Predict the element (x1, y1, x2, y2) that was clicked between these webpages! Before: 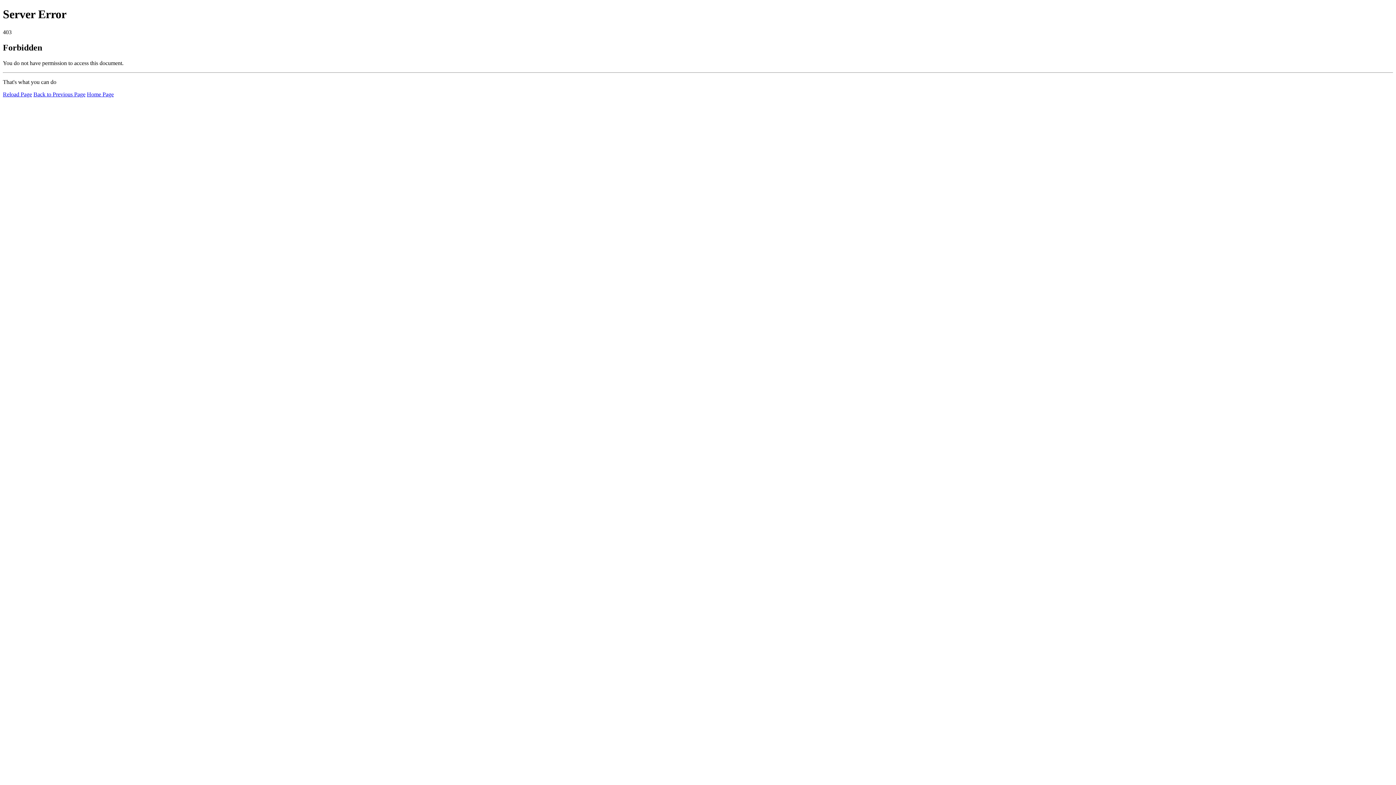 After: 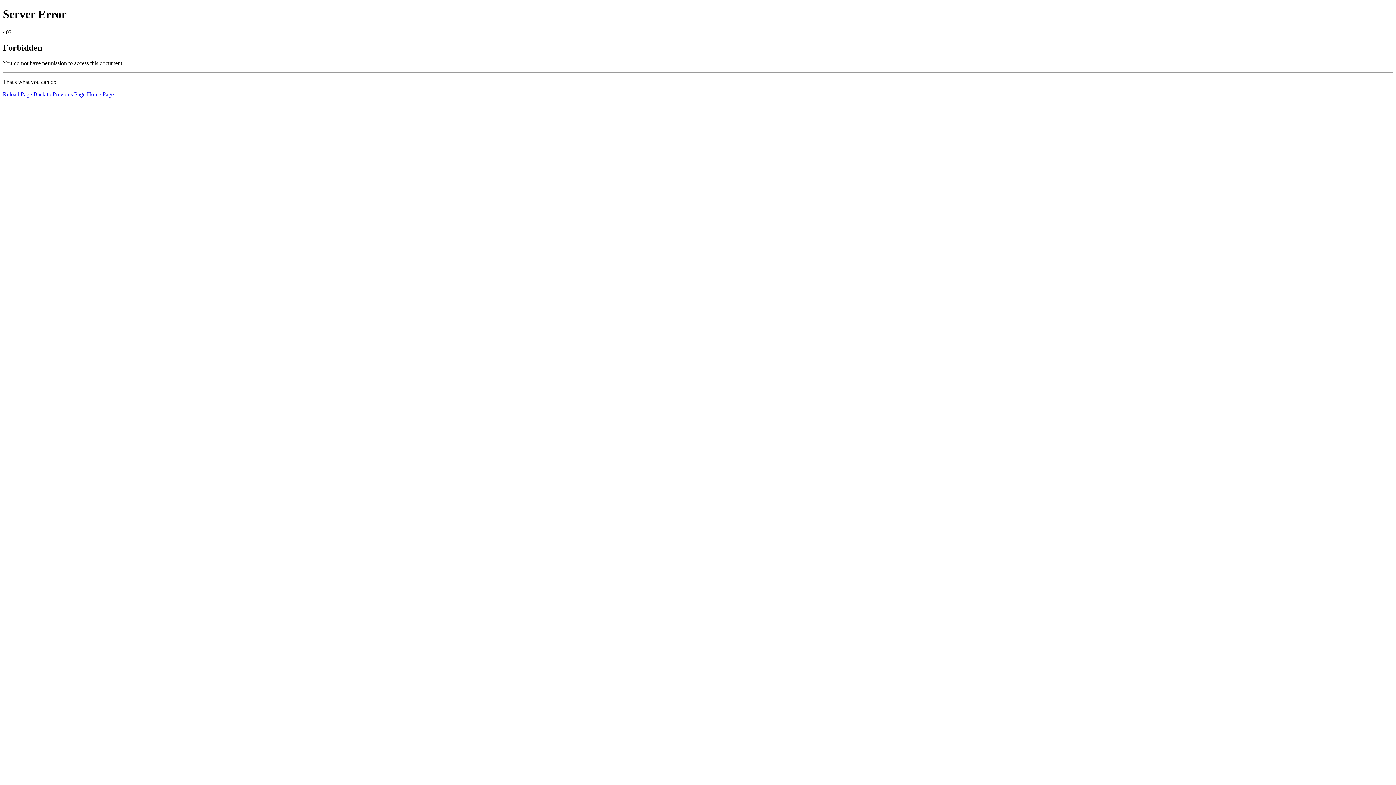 Action: label: Home Page bbox: (86, 91, 113, 97)